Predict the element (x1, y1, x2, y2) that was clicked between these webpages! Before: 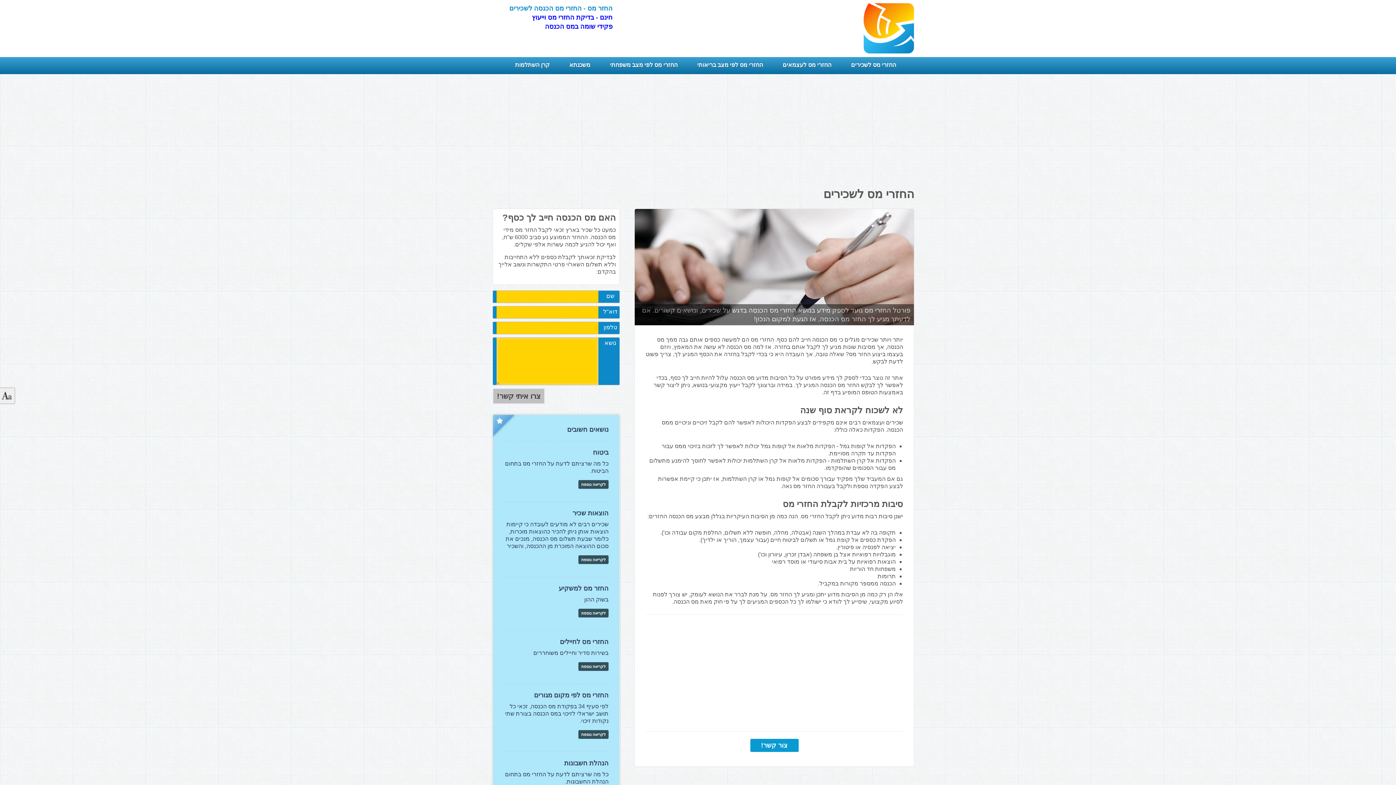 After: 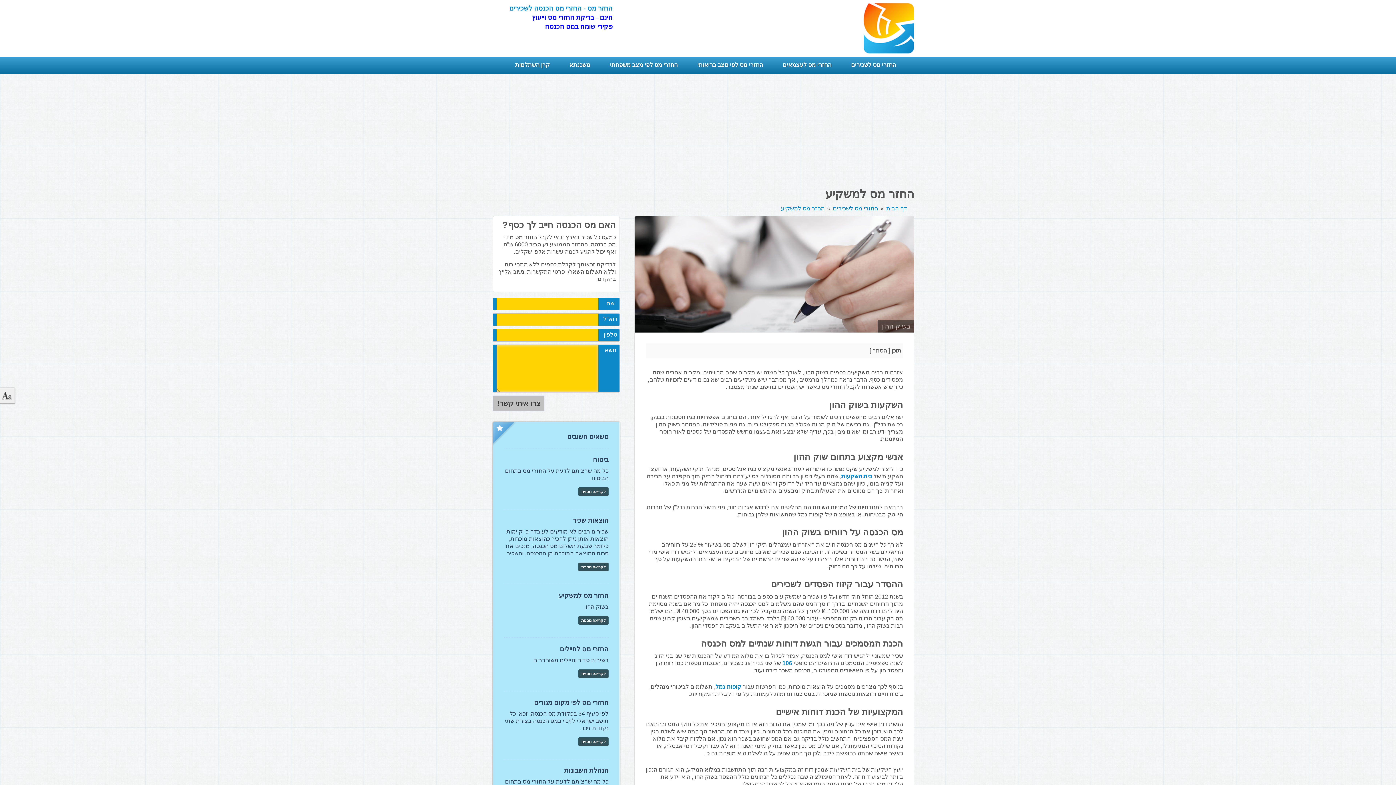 Action: label: לקריאה נוספת bbox: (578, 609, 608, 617)